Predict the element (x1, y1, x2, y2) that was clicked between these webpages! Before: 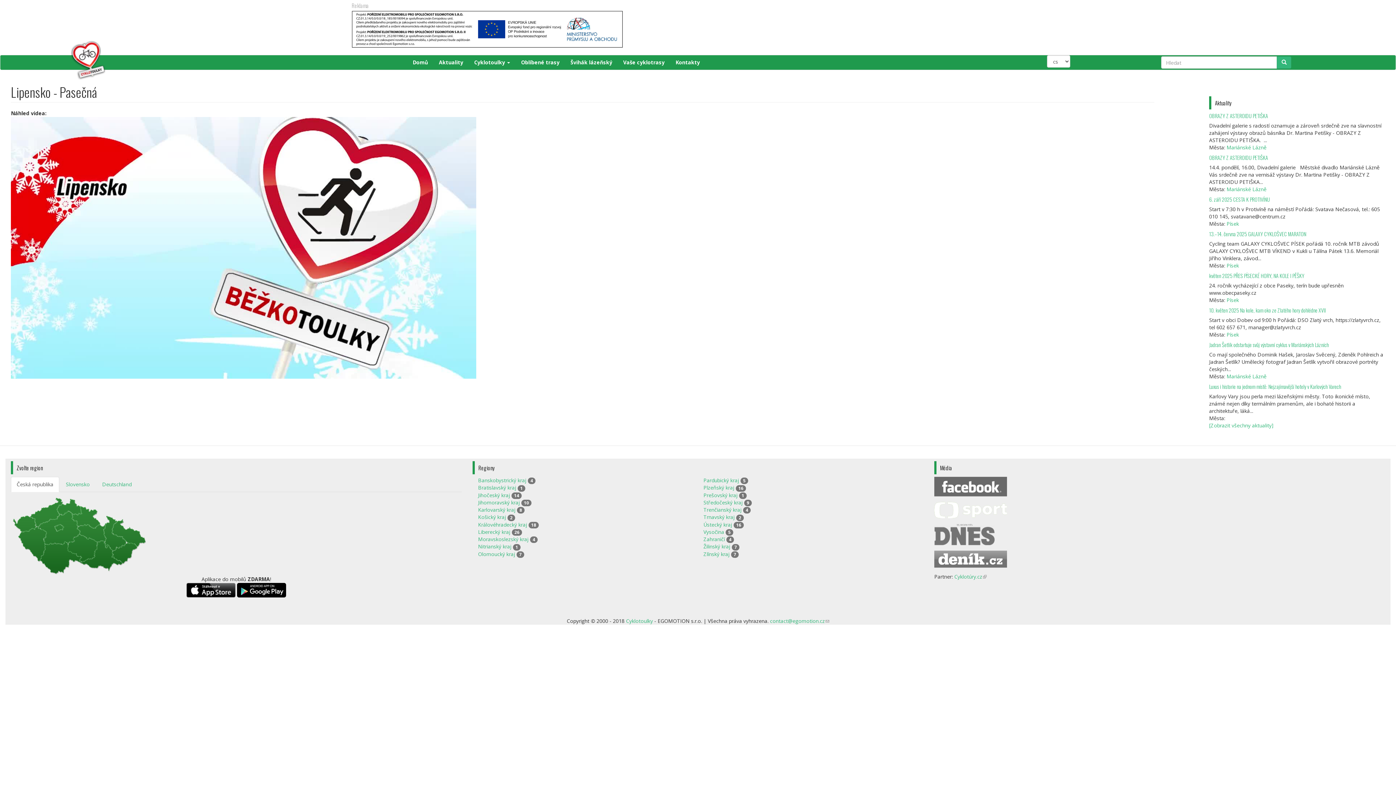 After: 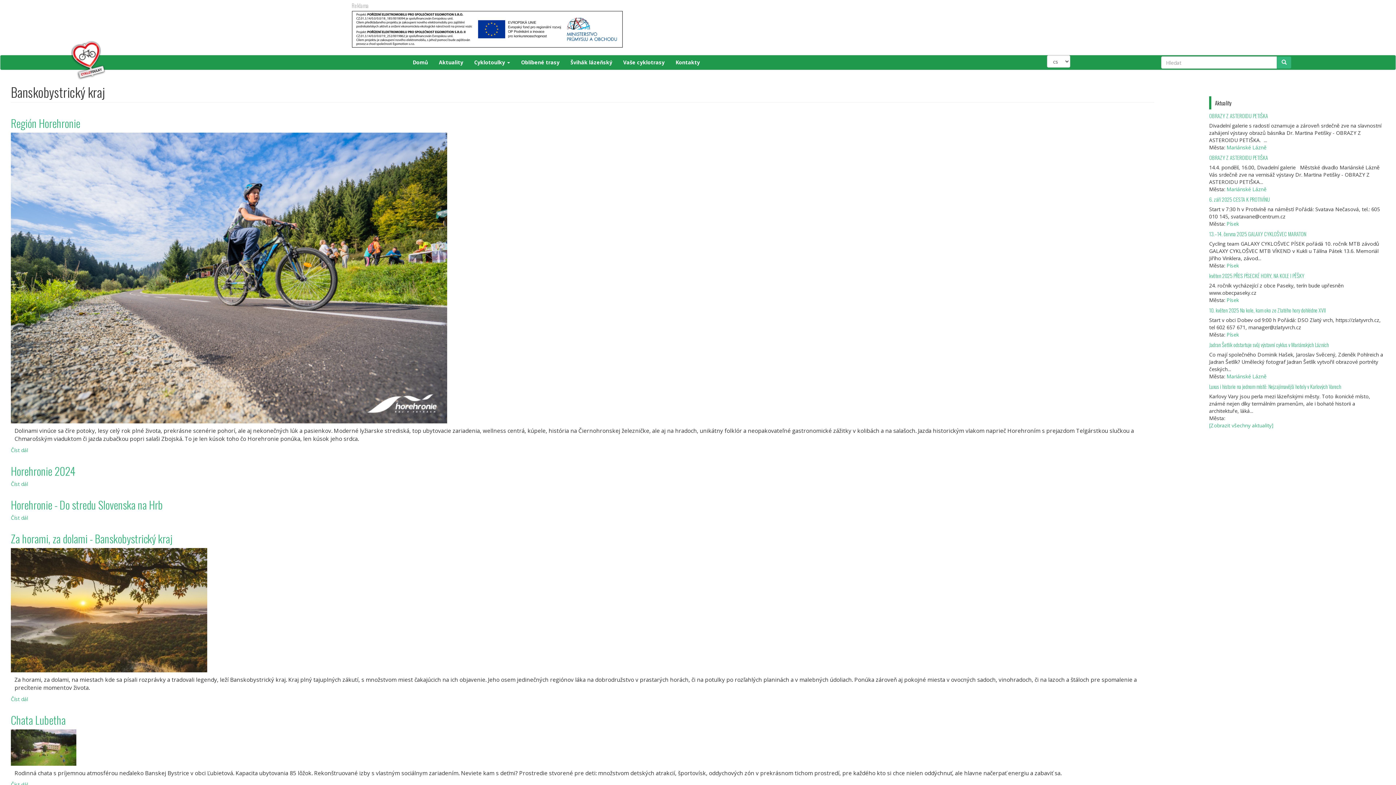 Action: label: Banskobystrický kraj bbox: (478, 477, 526, 484)